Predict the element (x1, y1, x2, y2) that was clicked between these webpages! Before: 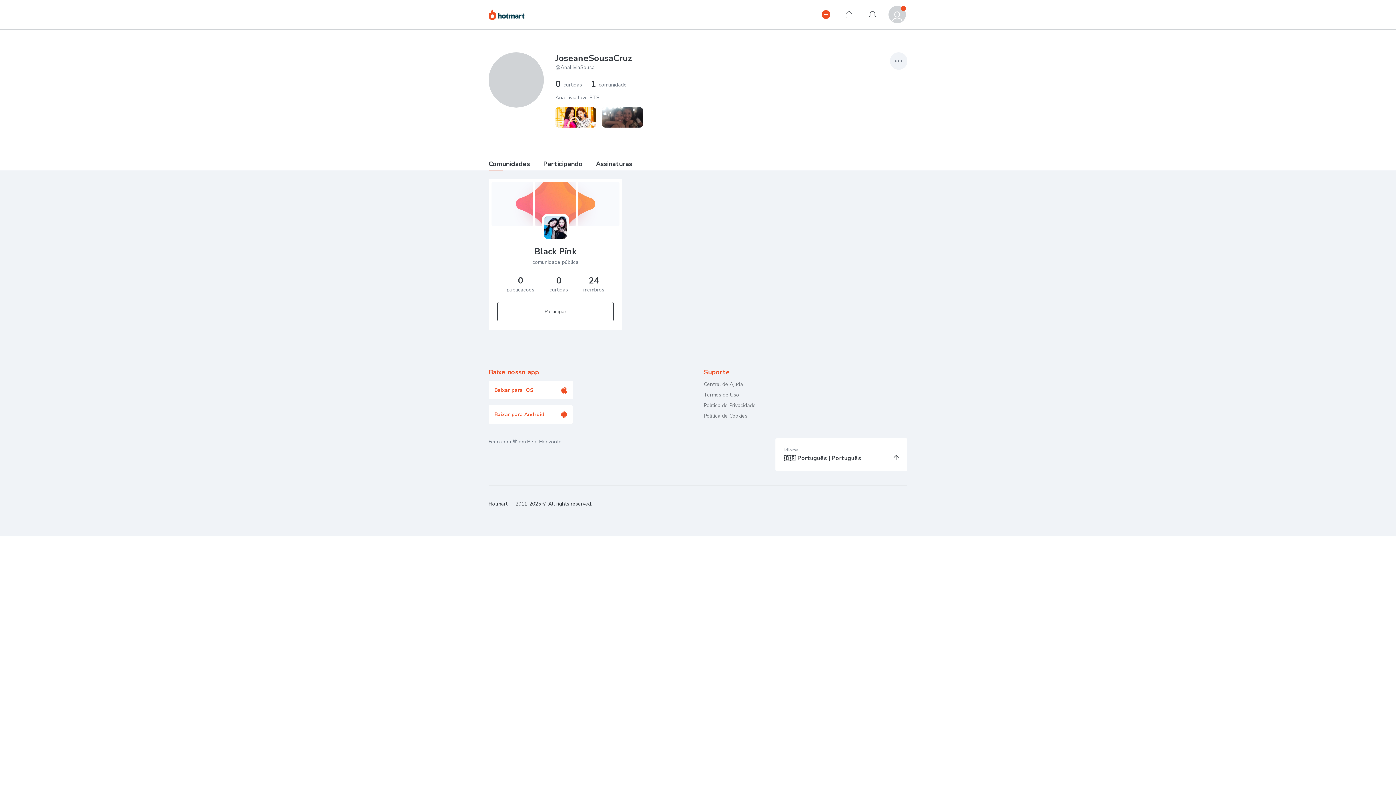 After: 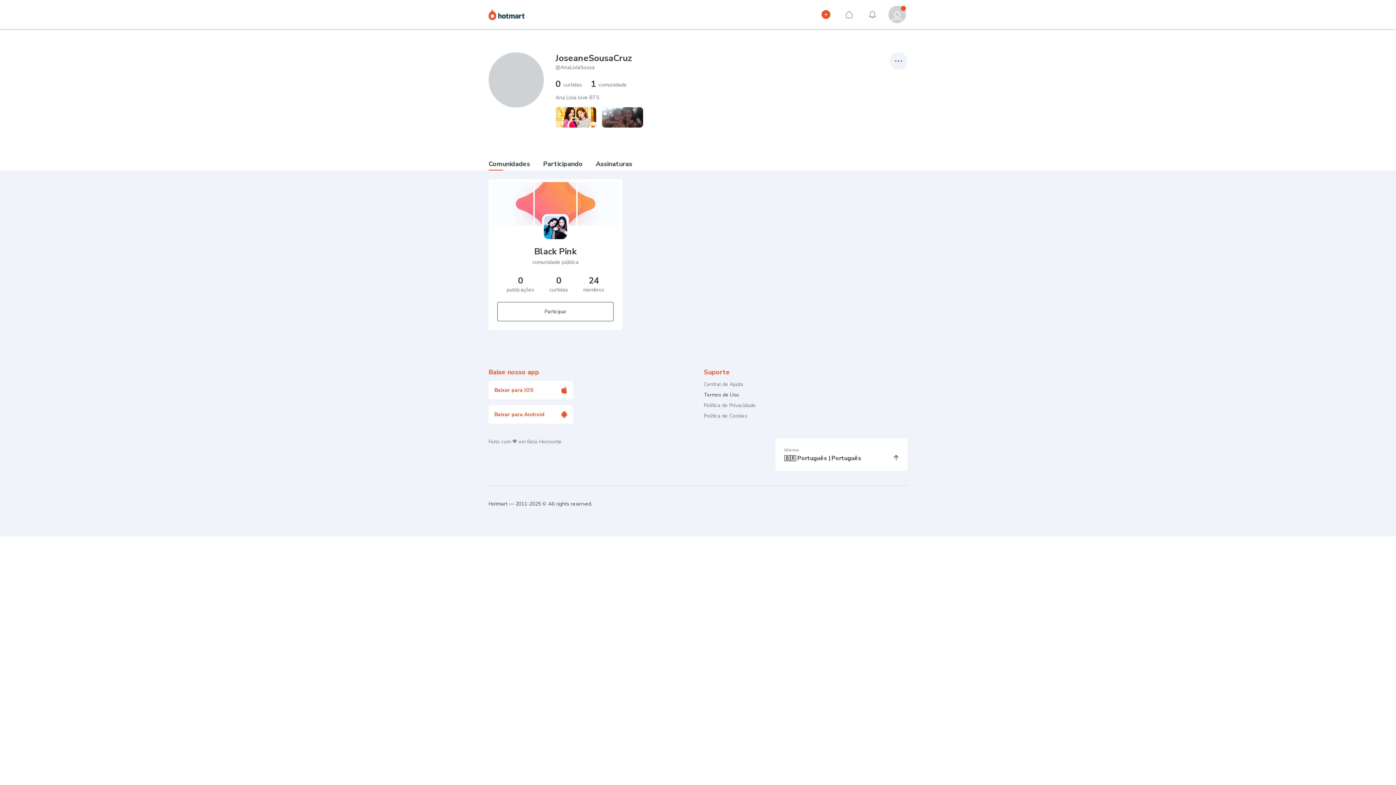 Action: bbox: (704, 391, 739, 398) label: Termos de Uso